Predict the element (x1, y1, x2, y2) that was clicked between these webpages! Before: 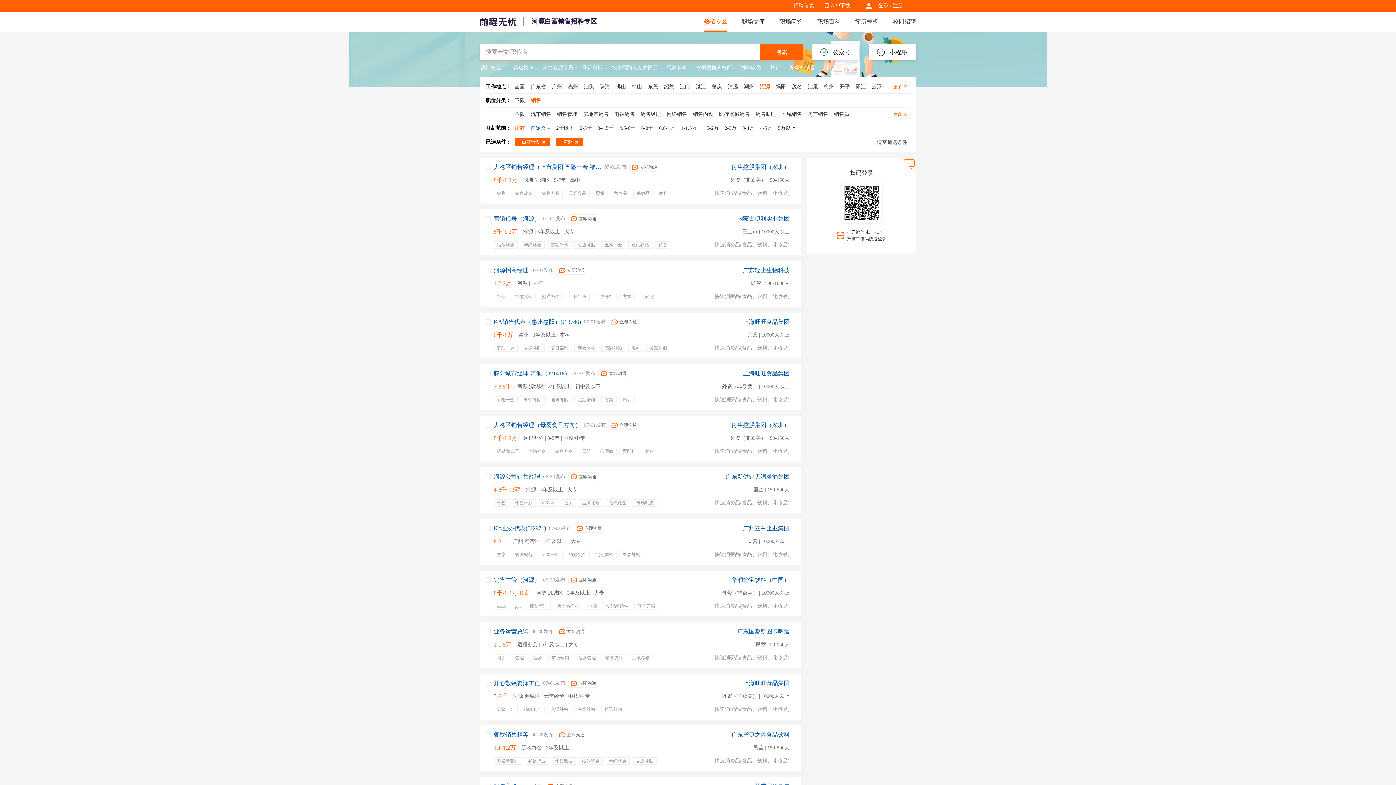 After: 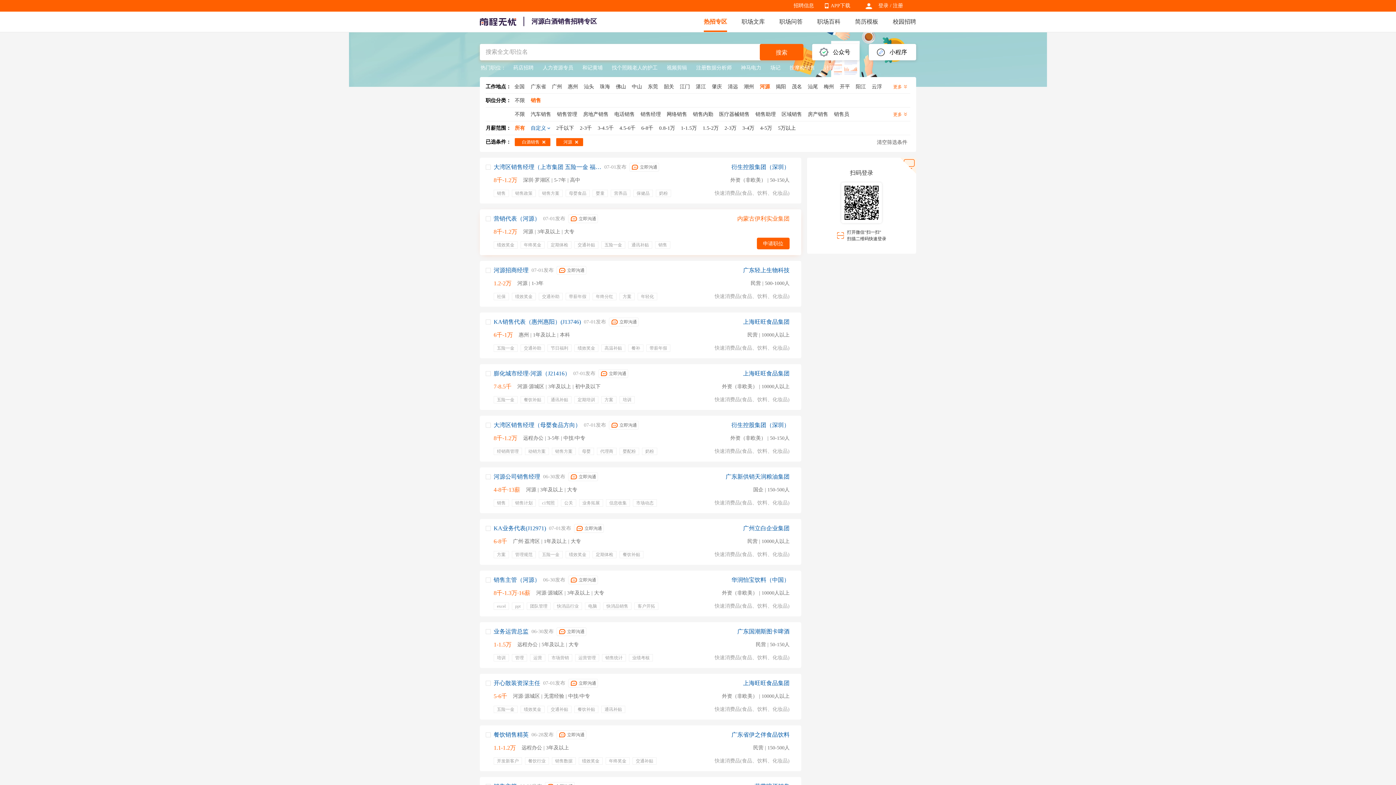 Action: bbox: (701, 215, 789, 222) label: 内蒙古伊利实业集团